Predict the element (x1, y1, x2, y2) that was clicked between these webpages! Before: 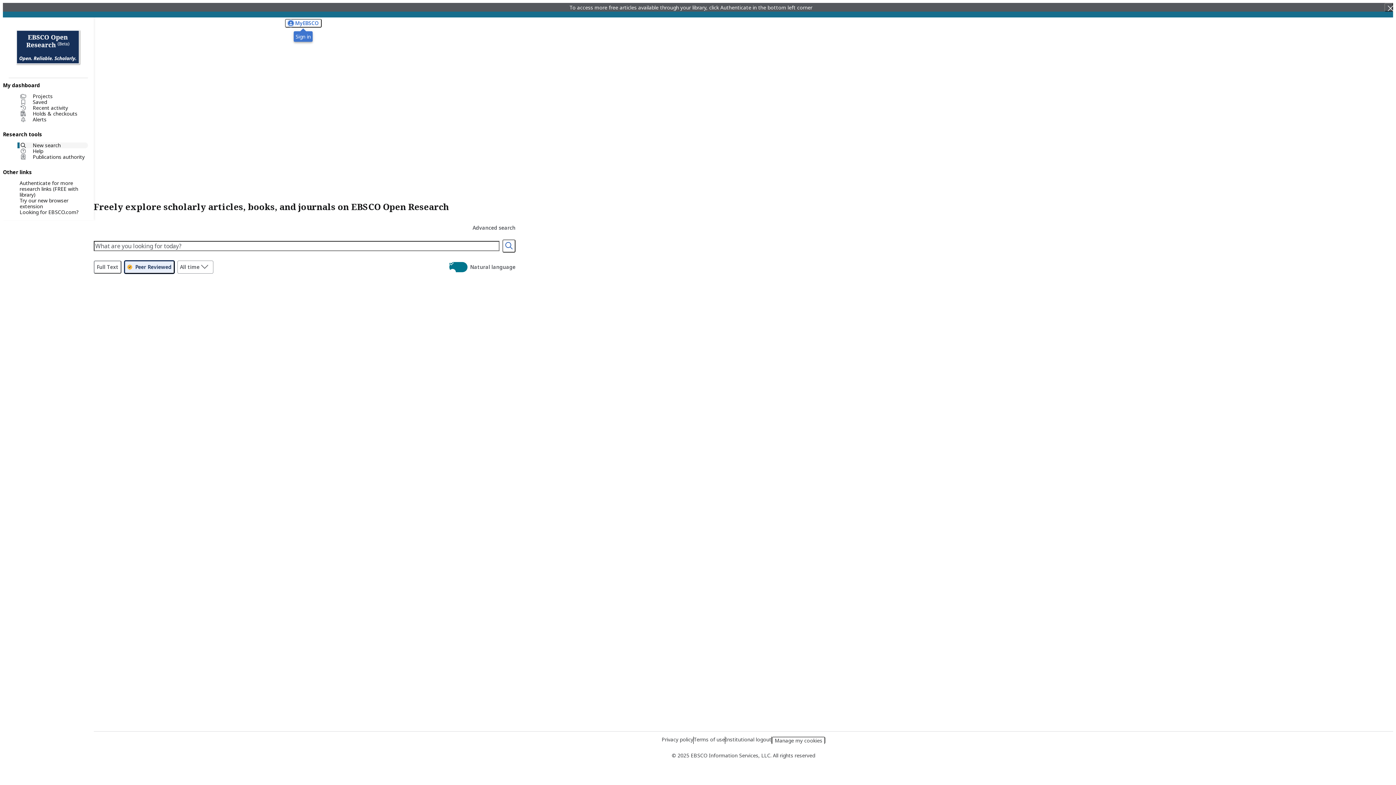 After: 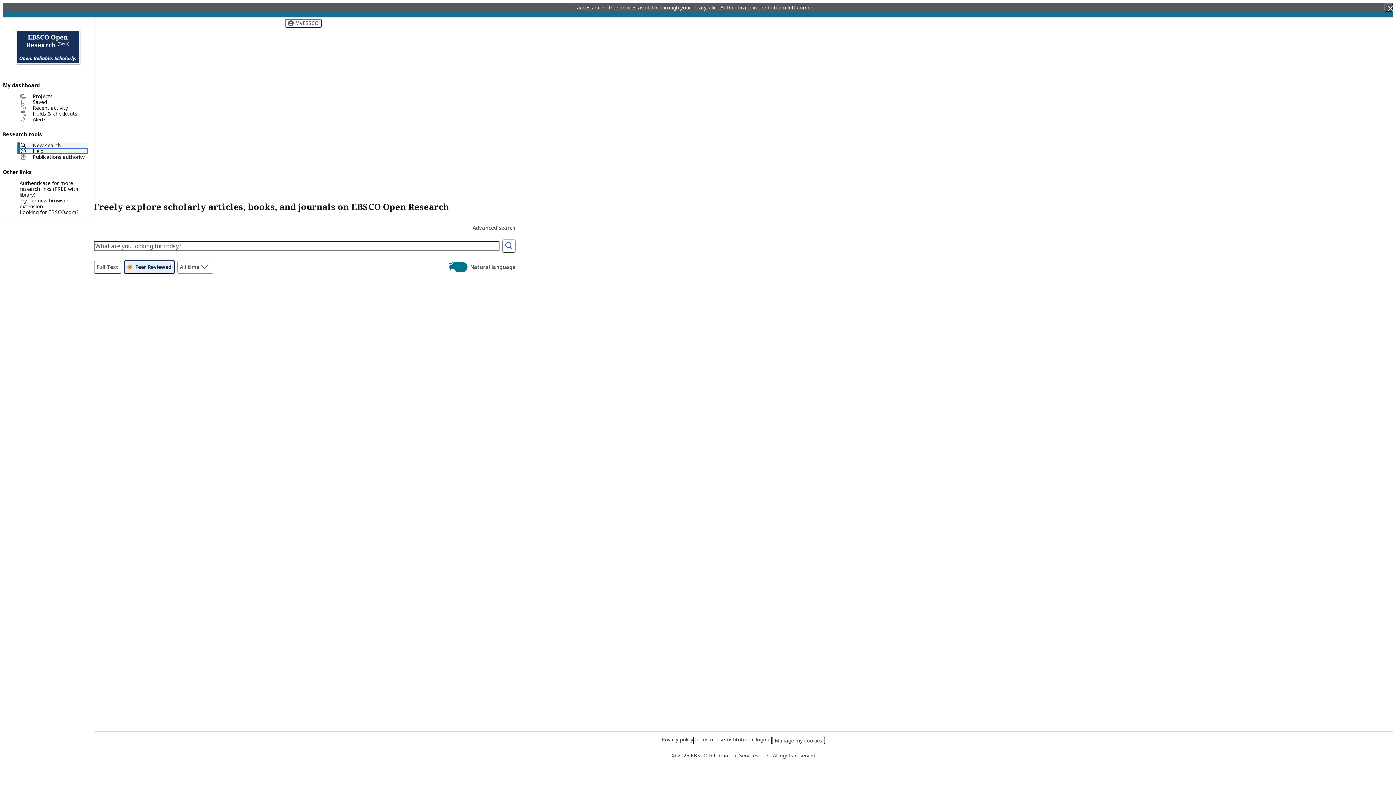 Action: bbox: (19, 148, 88, 154) label: Help